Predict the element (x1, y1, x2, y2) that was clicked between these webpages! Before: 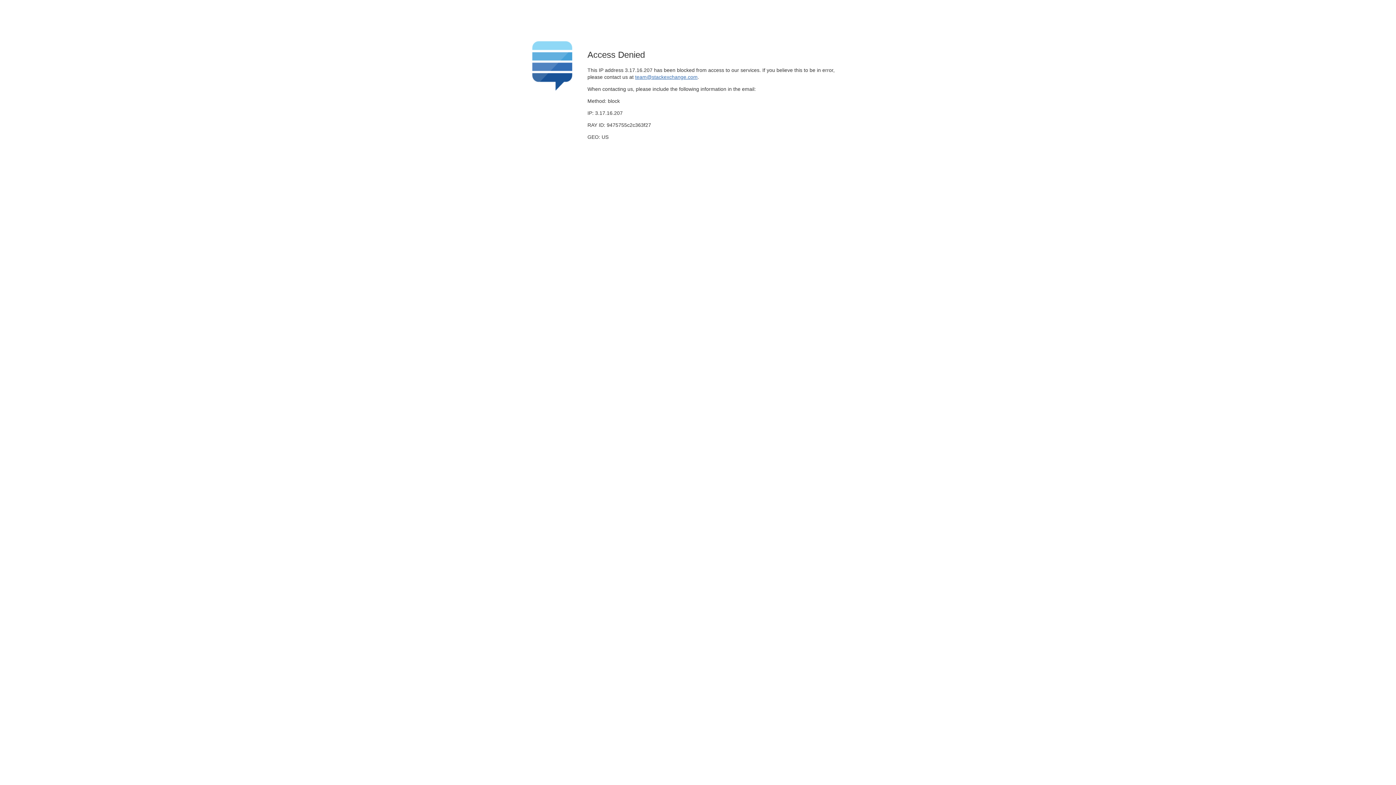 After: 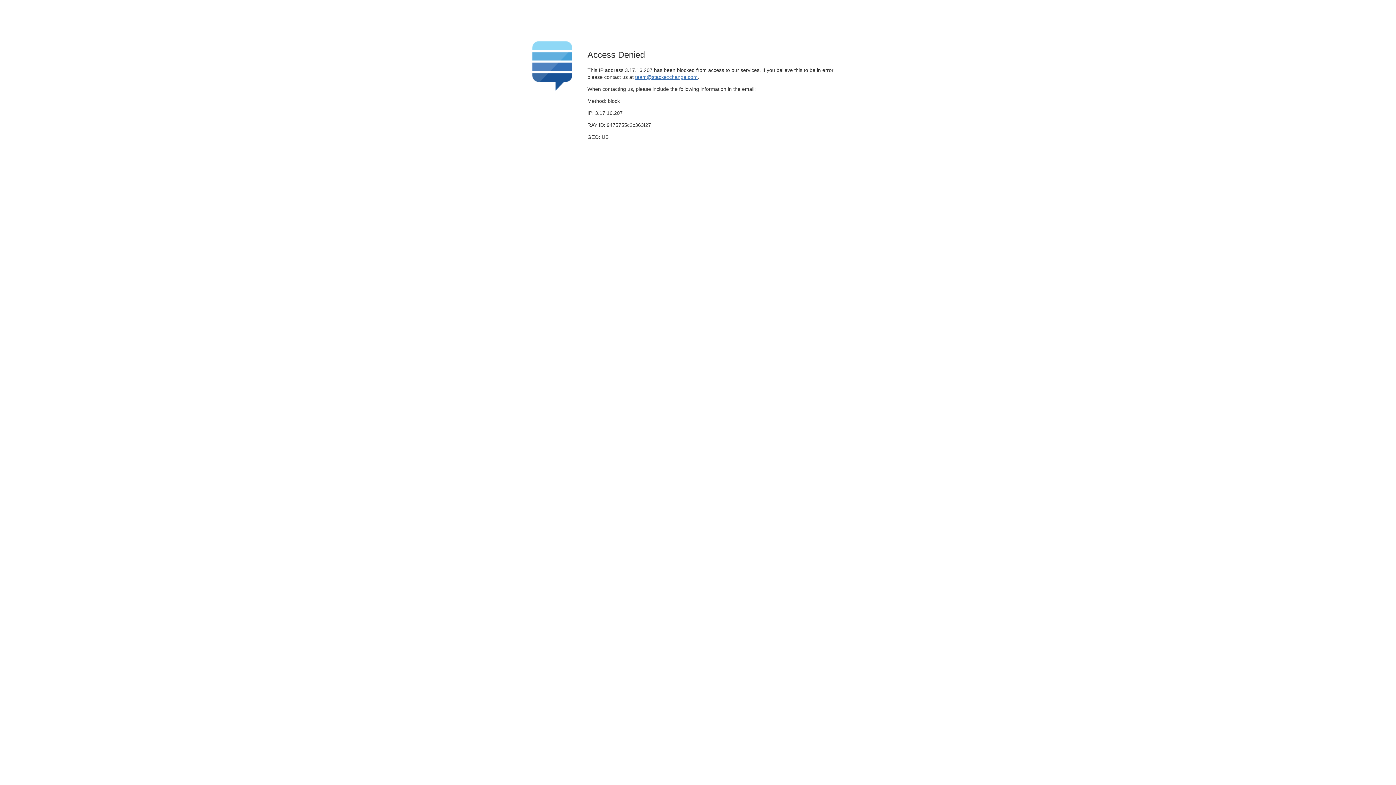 Action: label: team@stackexchange.com bbox: (635, 74, 697, 79)